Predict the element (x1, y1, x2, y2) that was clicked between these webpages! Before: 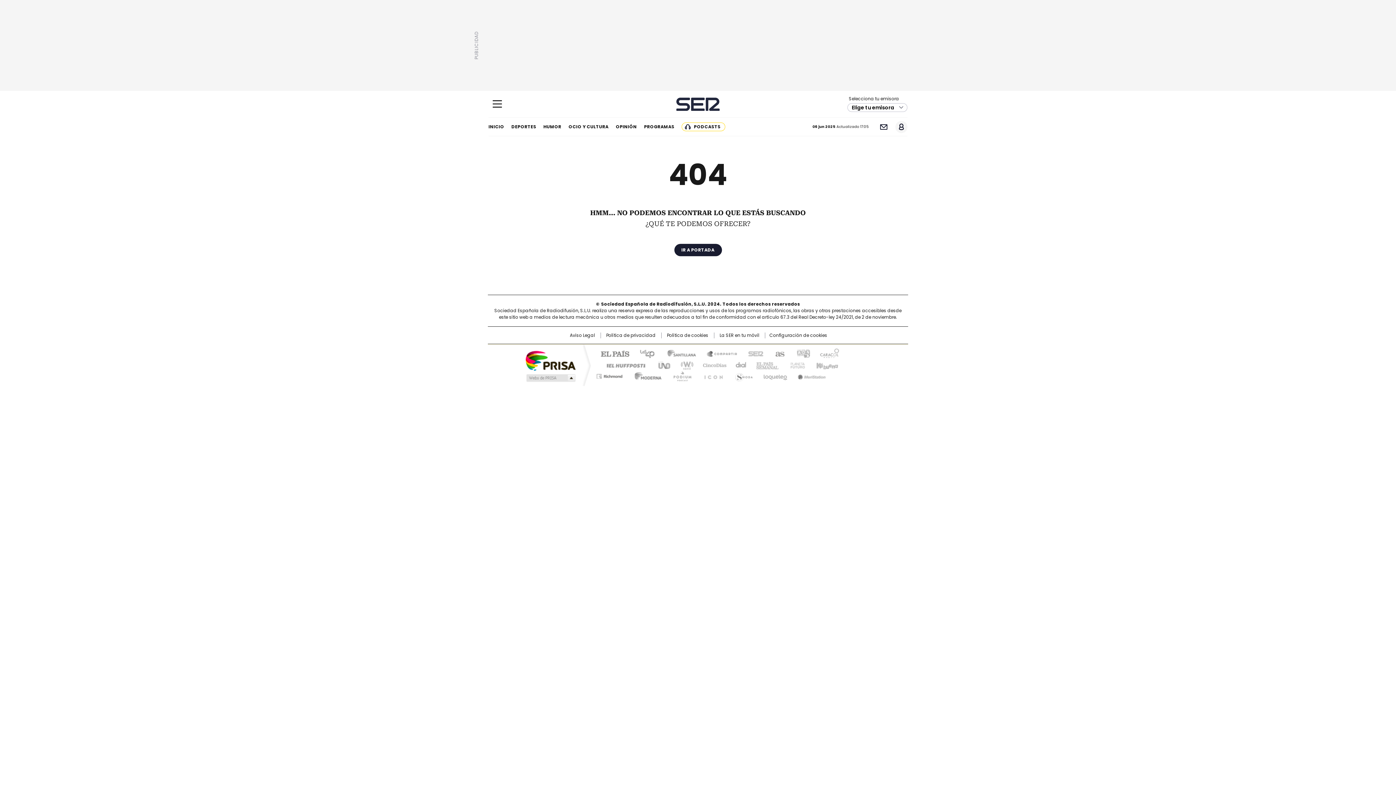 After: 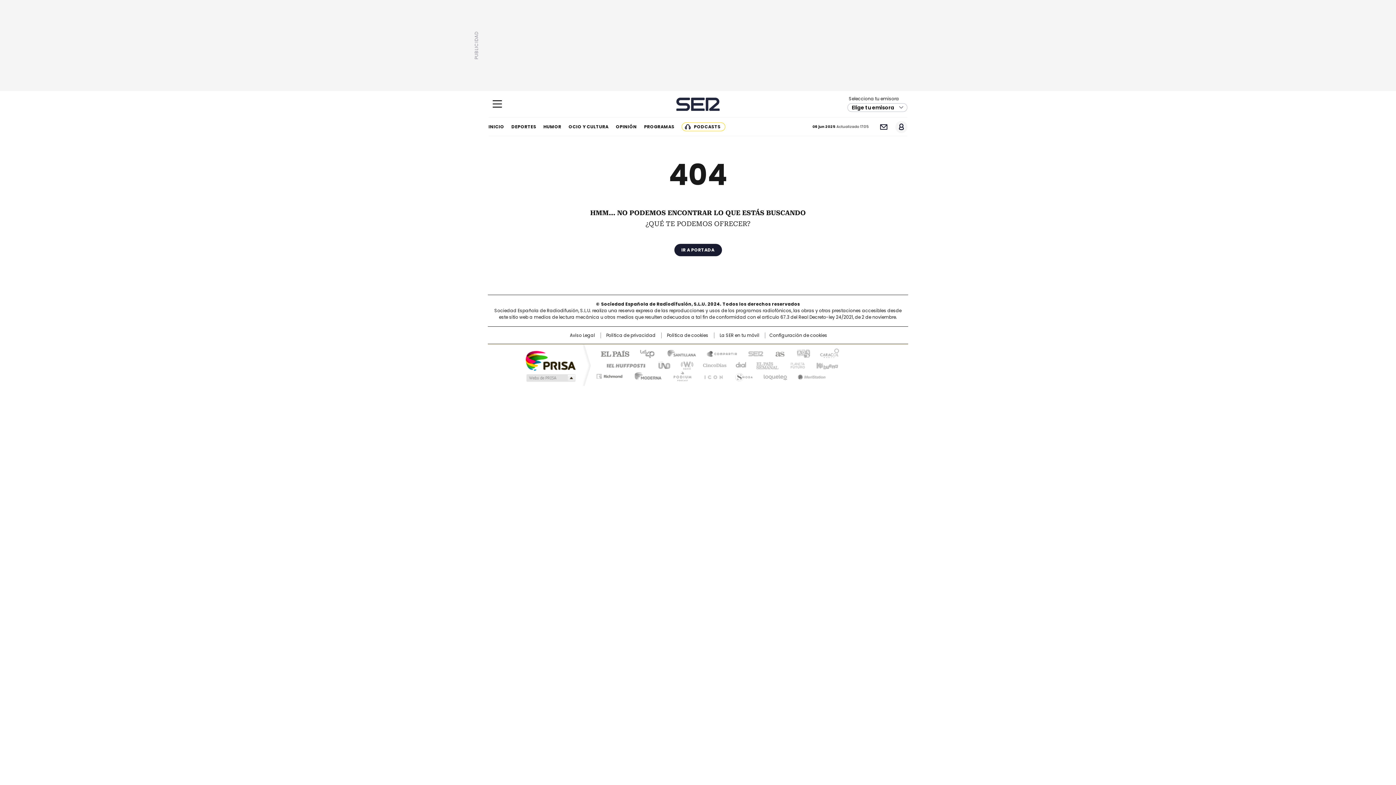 Action: label: Kebuena bbox: (811, 360, 840, 370)